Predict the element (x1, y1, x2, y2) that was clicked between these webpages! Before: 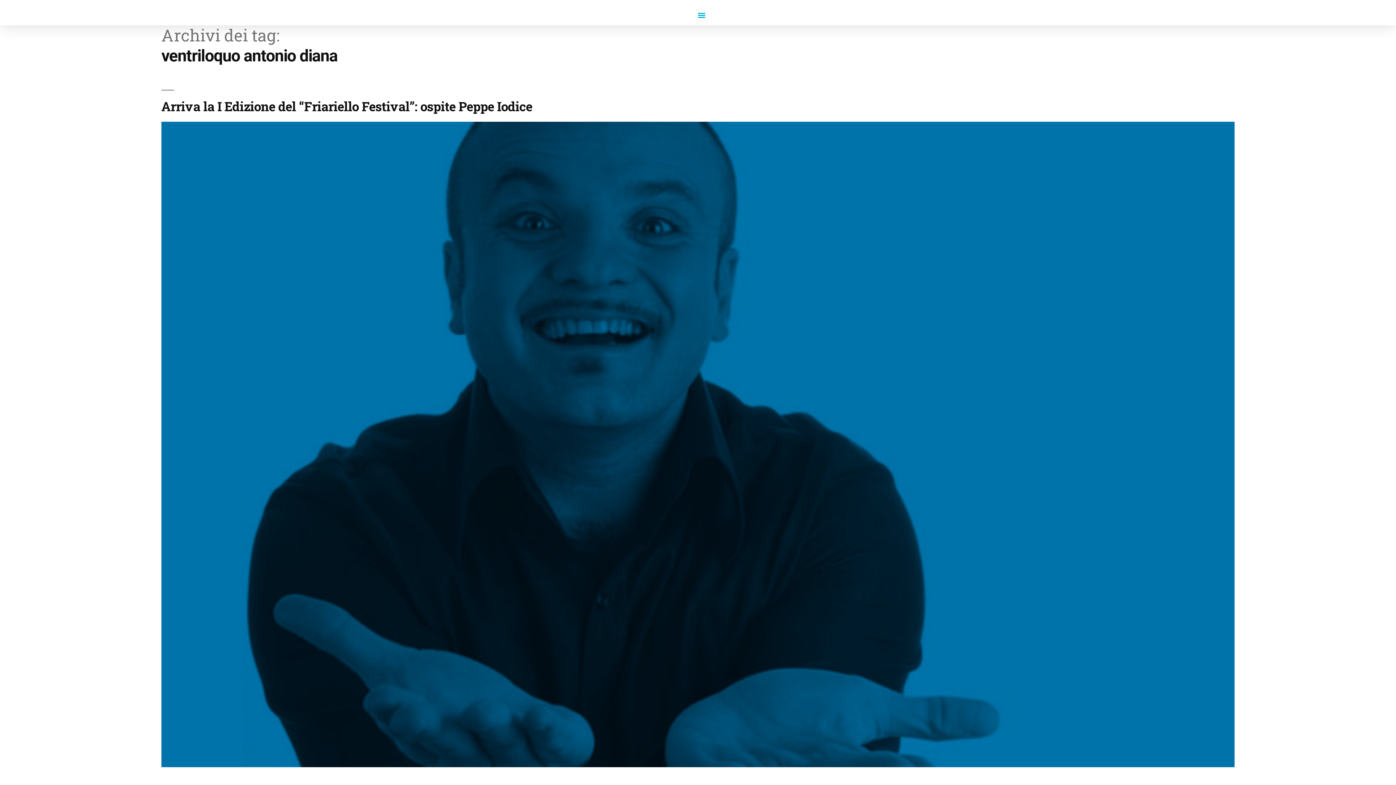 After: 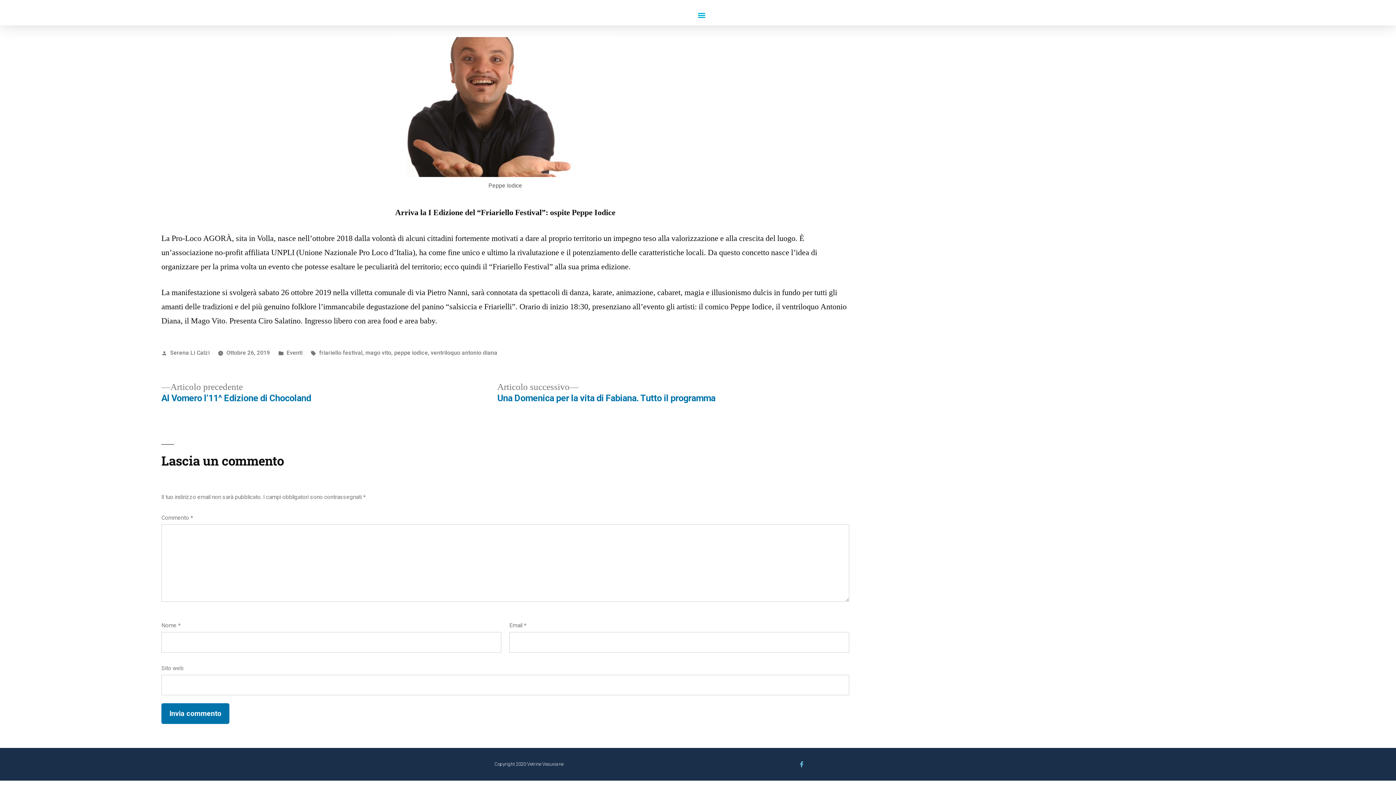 Action: label: Arriva la I Edizione del “Friariello Festival”: ospite Peppe Iodice bbox: (161, 97, 532, 114)